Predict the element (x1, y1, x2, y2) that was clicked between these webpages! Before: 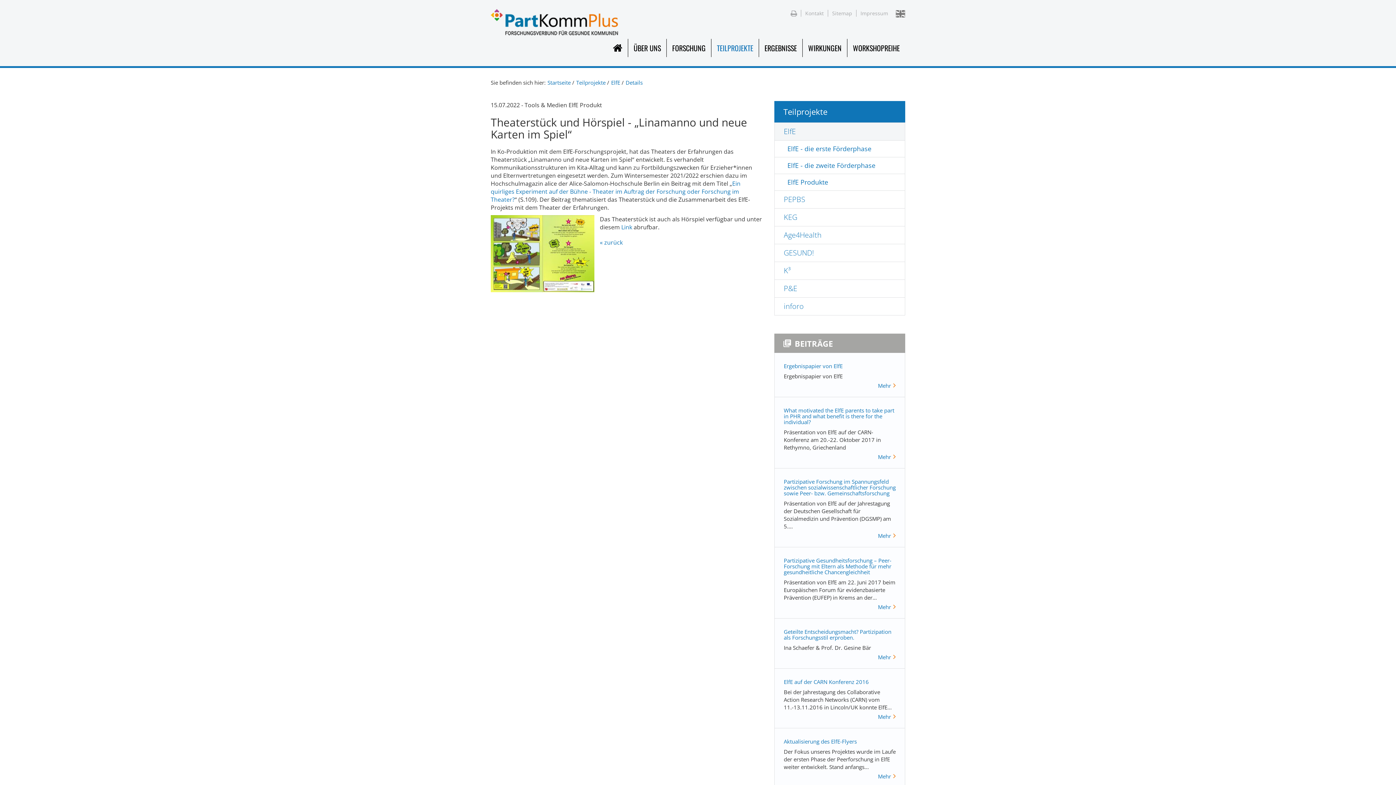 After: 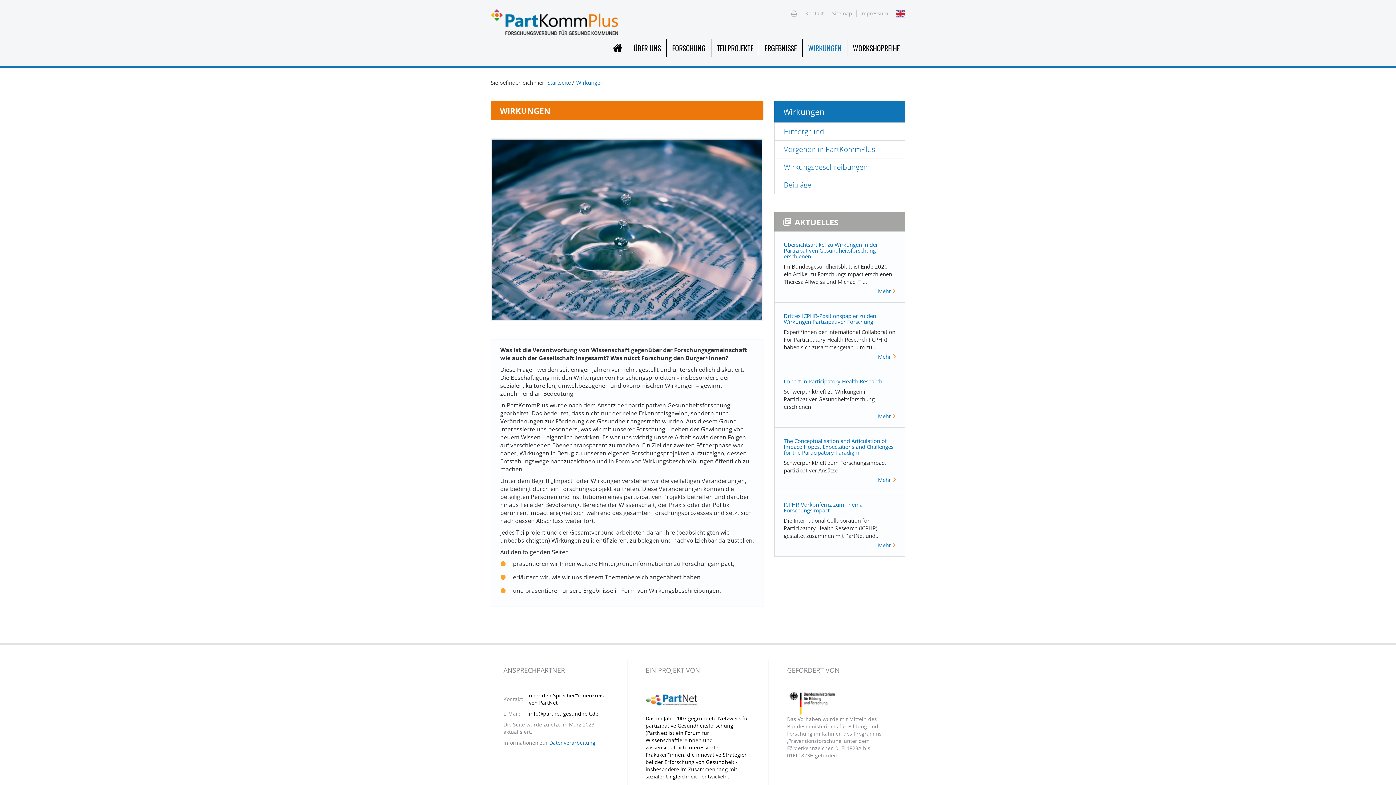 Action: bbox: (802, 38, 847, 57) label: WIRKUNGEN